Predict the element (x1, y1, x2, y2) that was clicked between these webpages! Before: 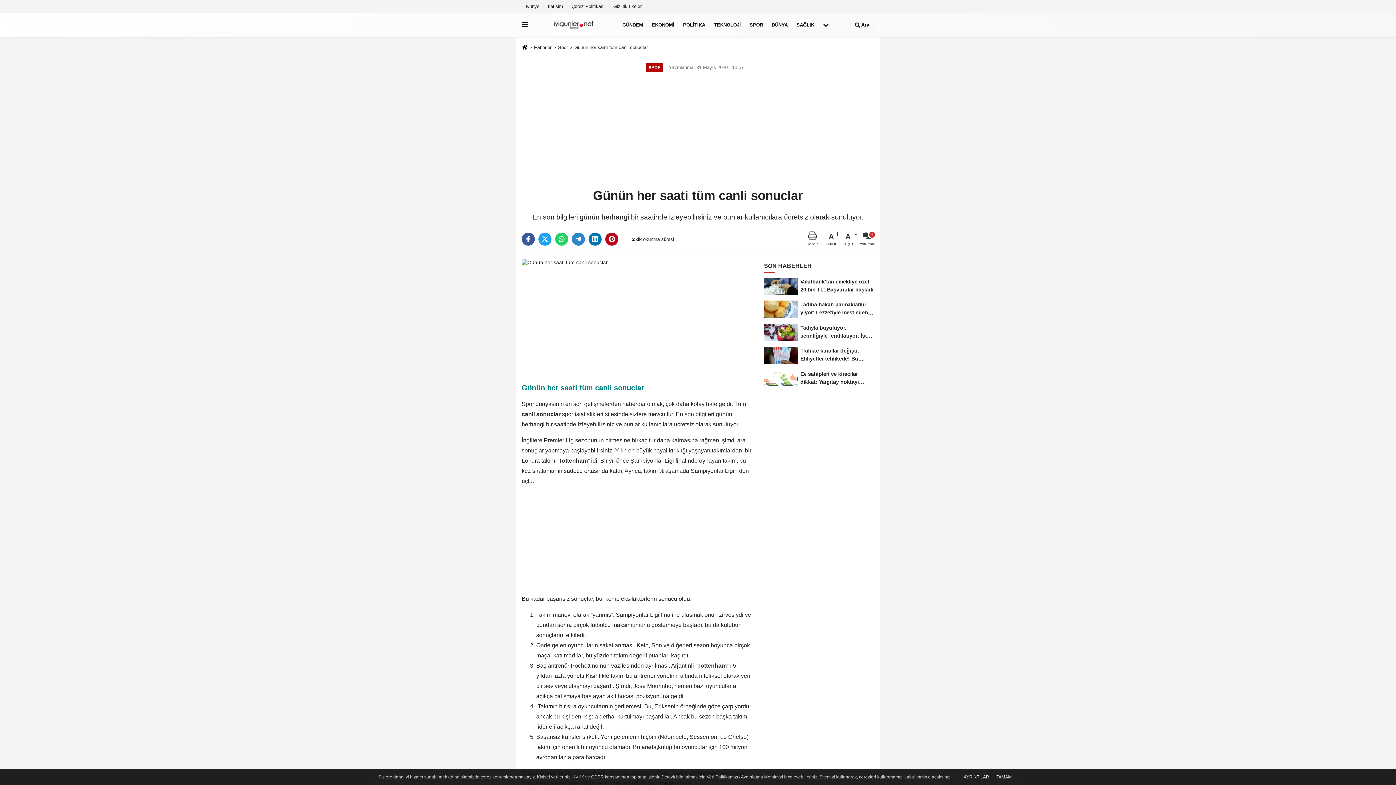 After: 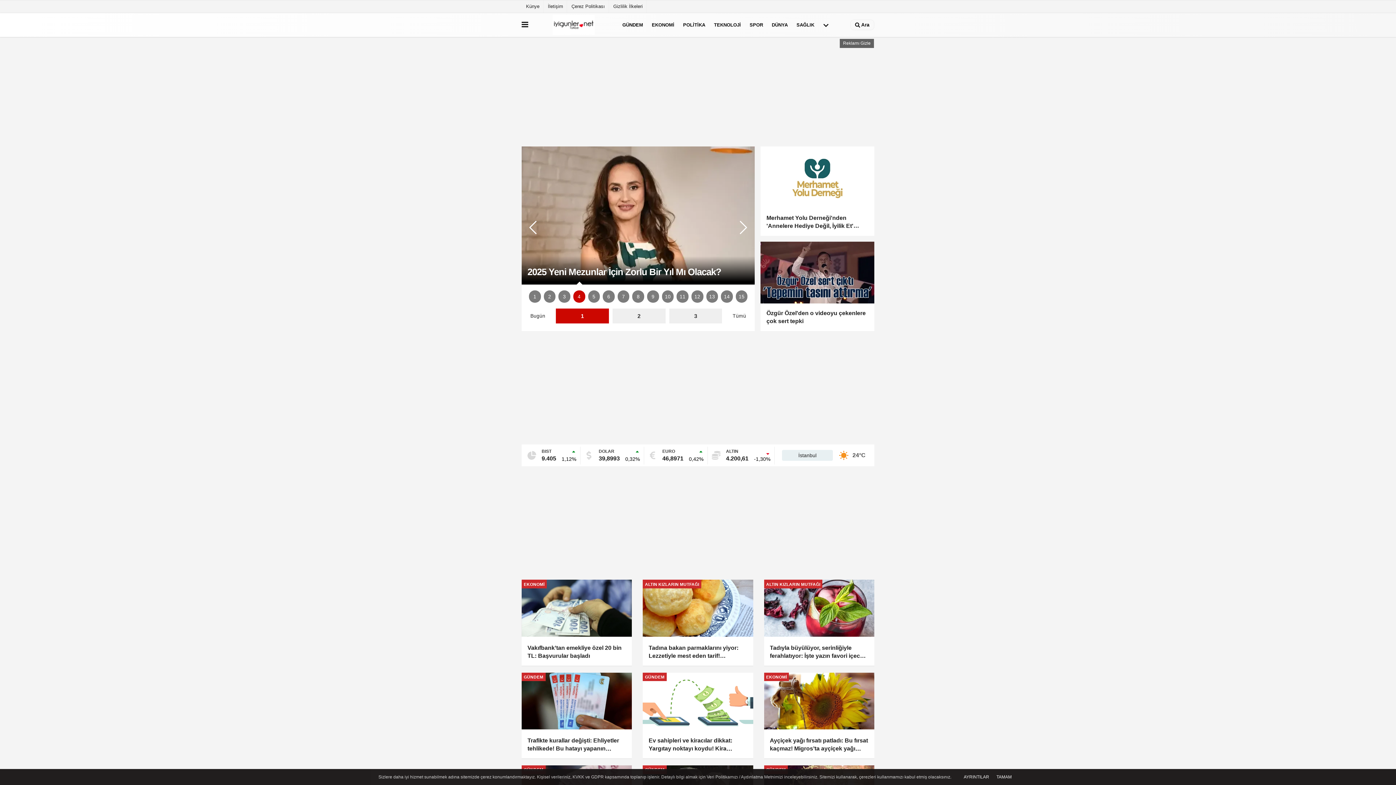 Action: bbox: (521, 259, 608, 265)